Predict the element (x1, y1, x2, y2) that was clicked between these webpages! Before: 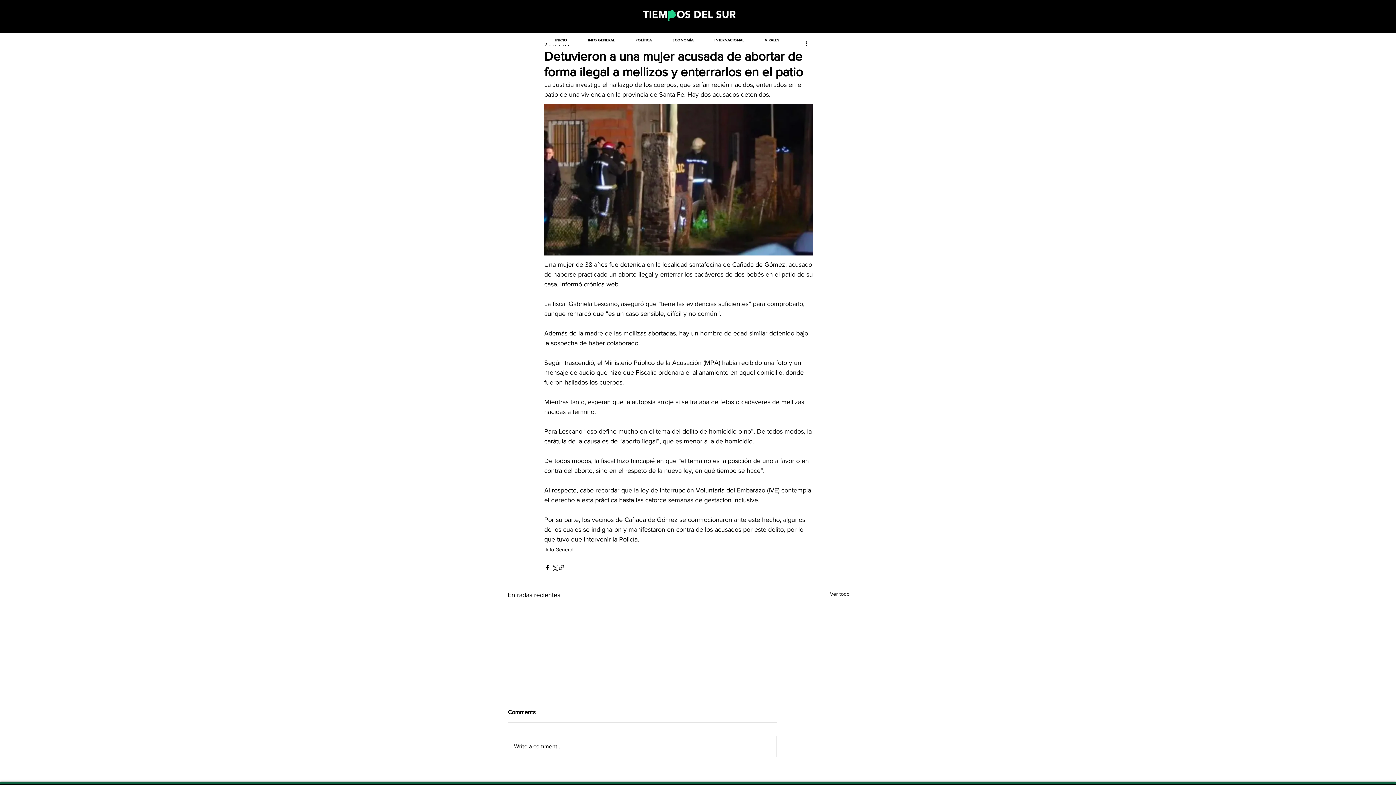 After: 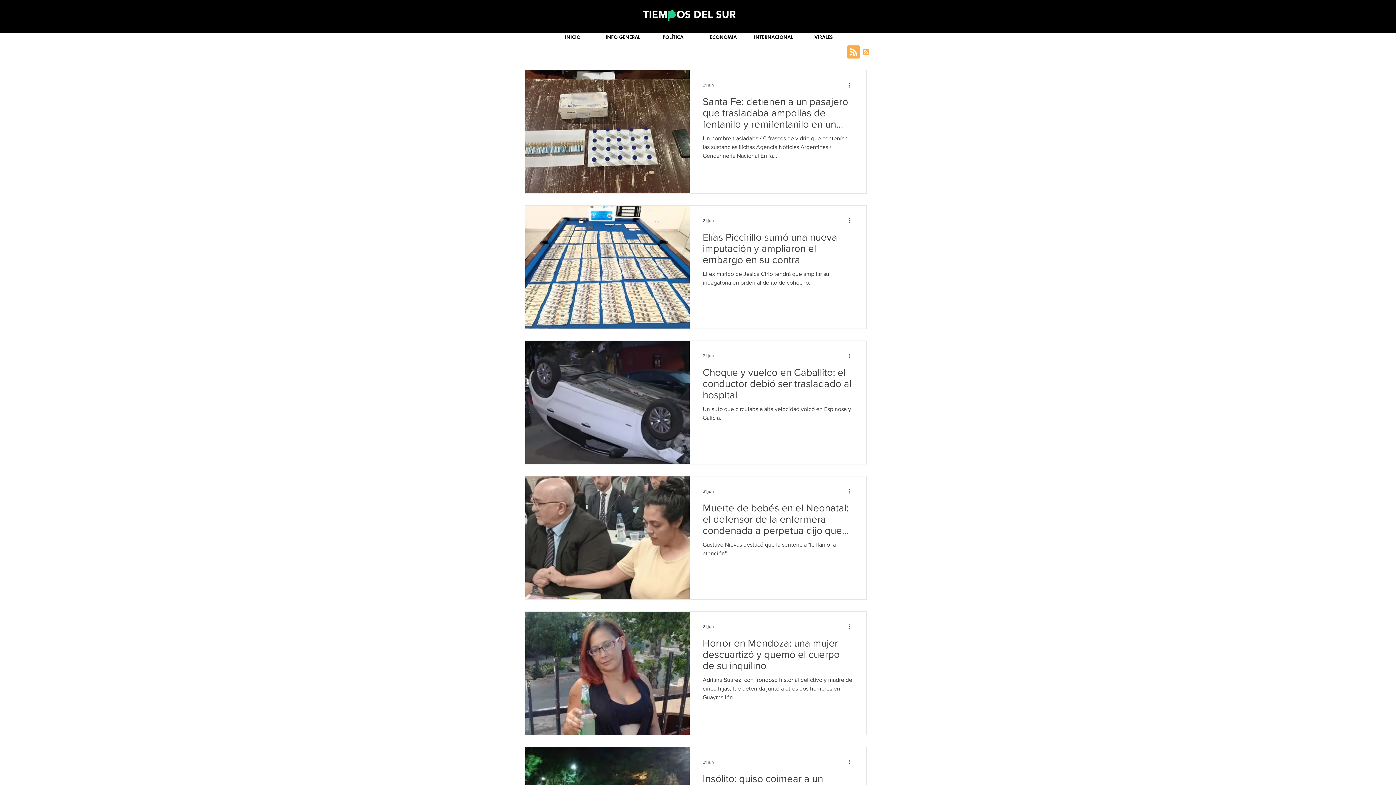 Action: label: Info General bbox: (545, 546, 573, 553)